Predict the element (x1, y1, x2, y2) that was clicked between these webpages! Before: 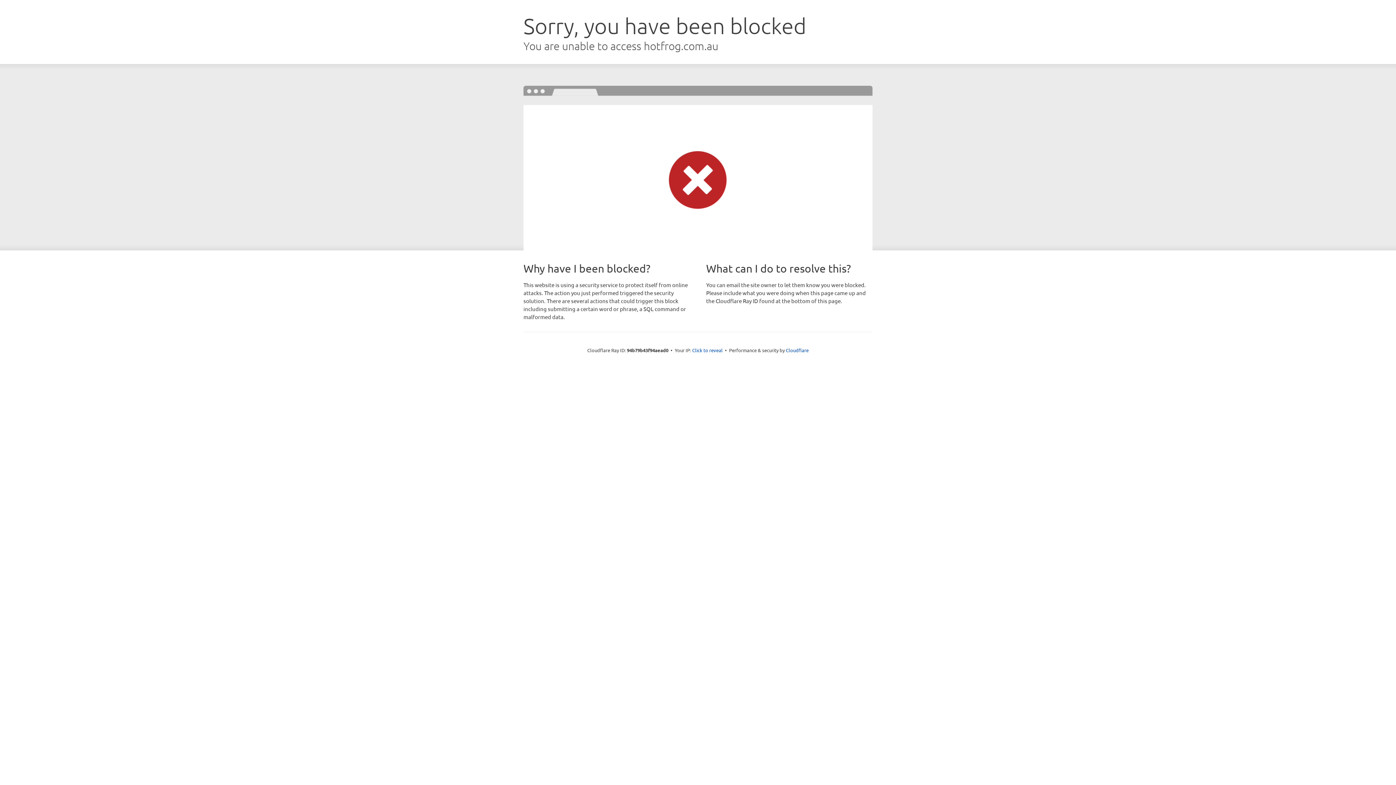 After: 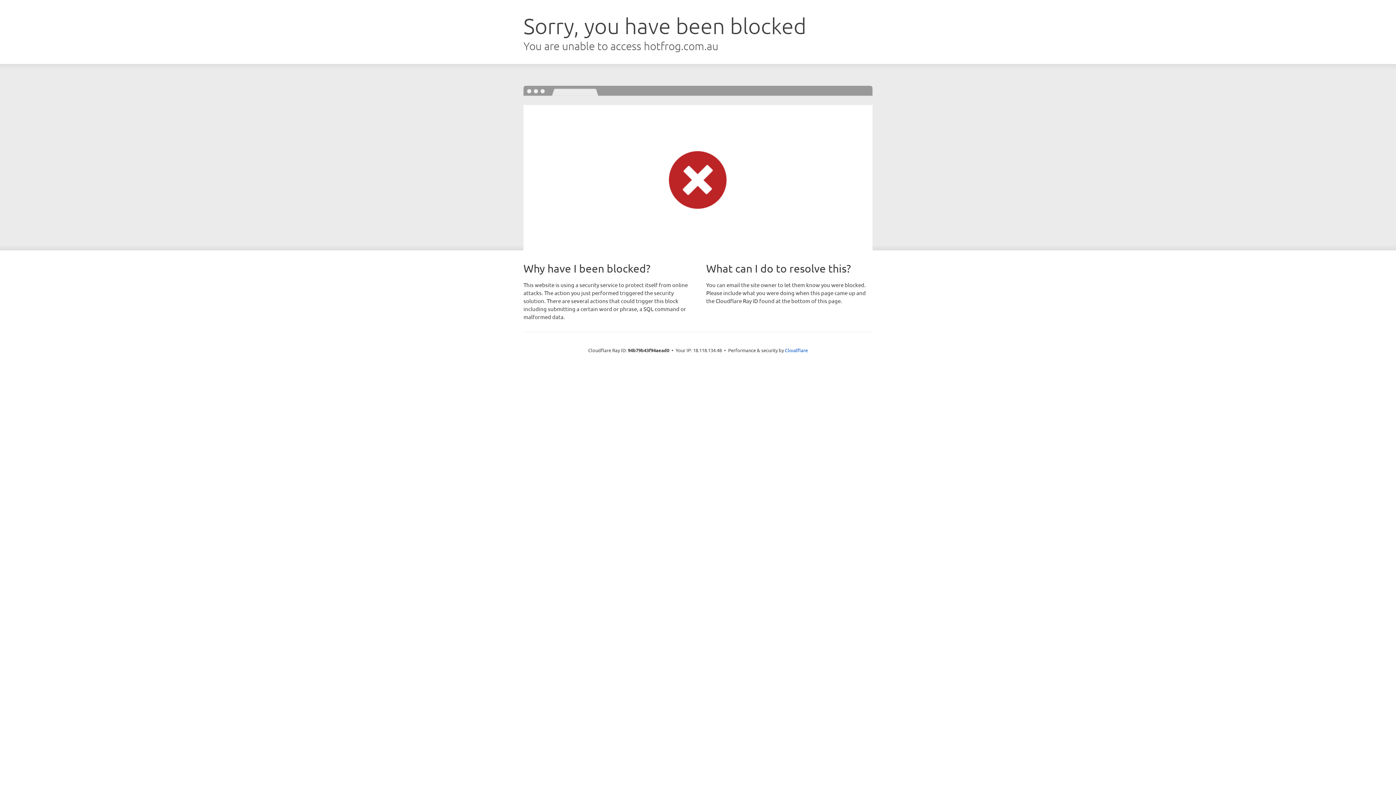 Action: bbox: (692, 346, 722, 353) label: Click to reveal